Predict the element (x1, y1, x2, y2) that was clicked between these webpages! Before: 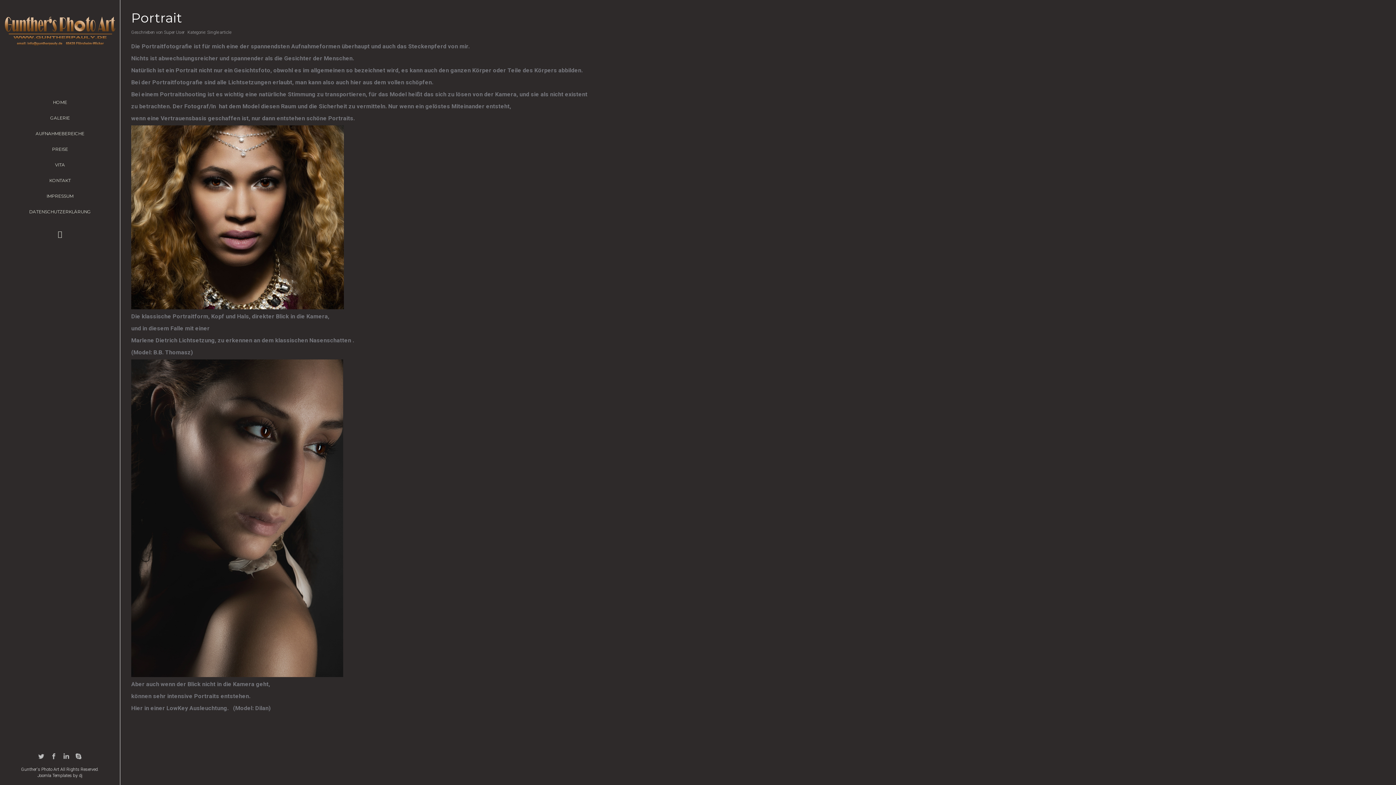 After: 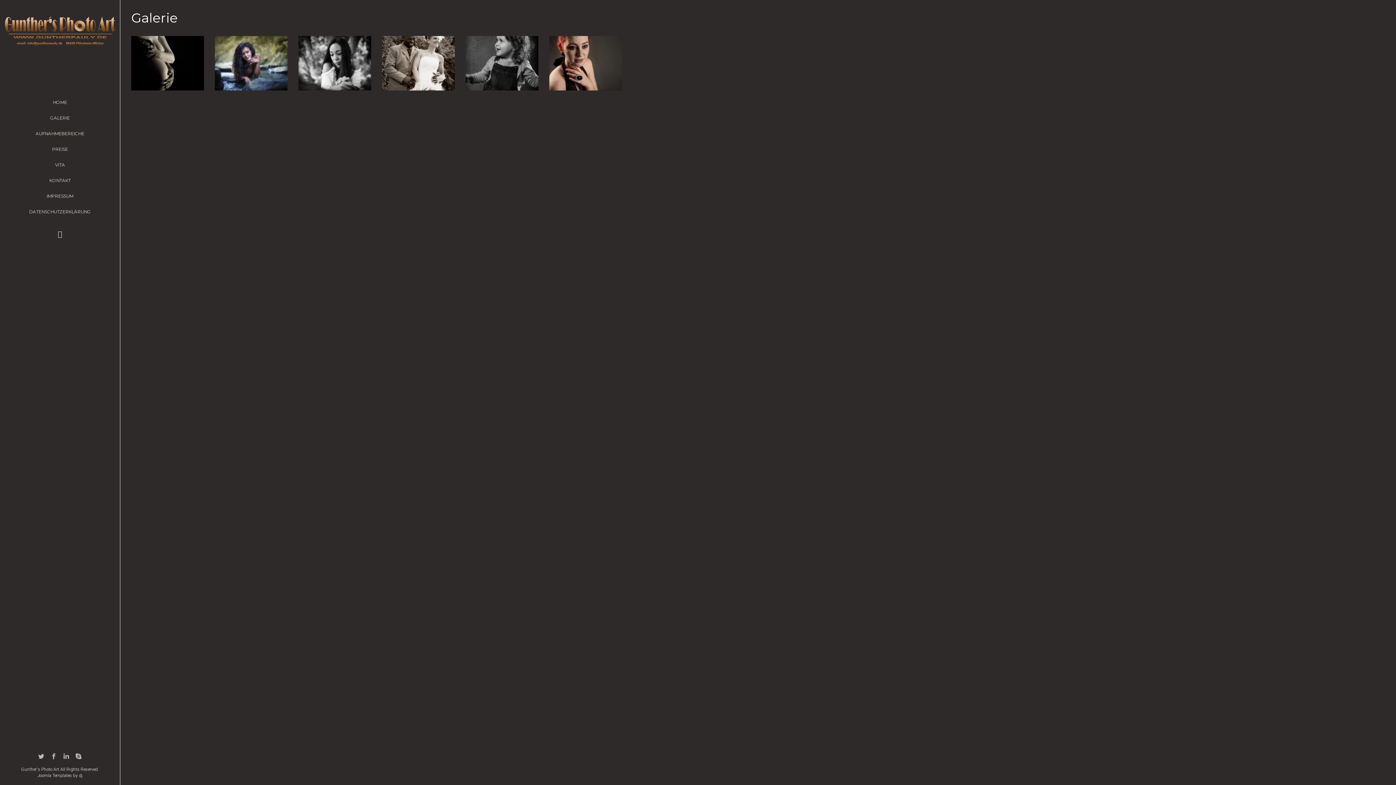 Action: label: GALERIE bbox: (0, 110, 120, 125)